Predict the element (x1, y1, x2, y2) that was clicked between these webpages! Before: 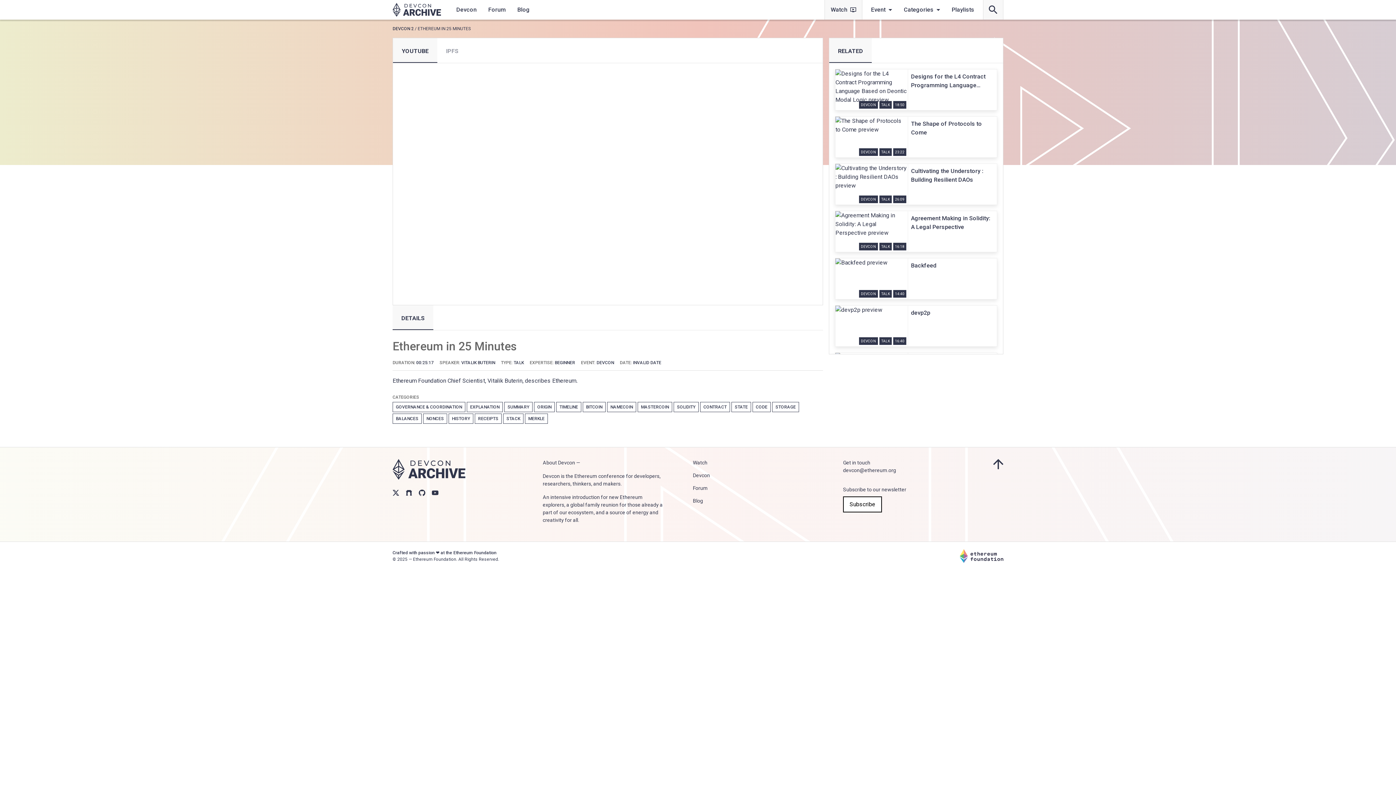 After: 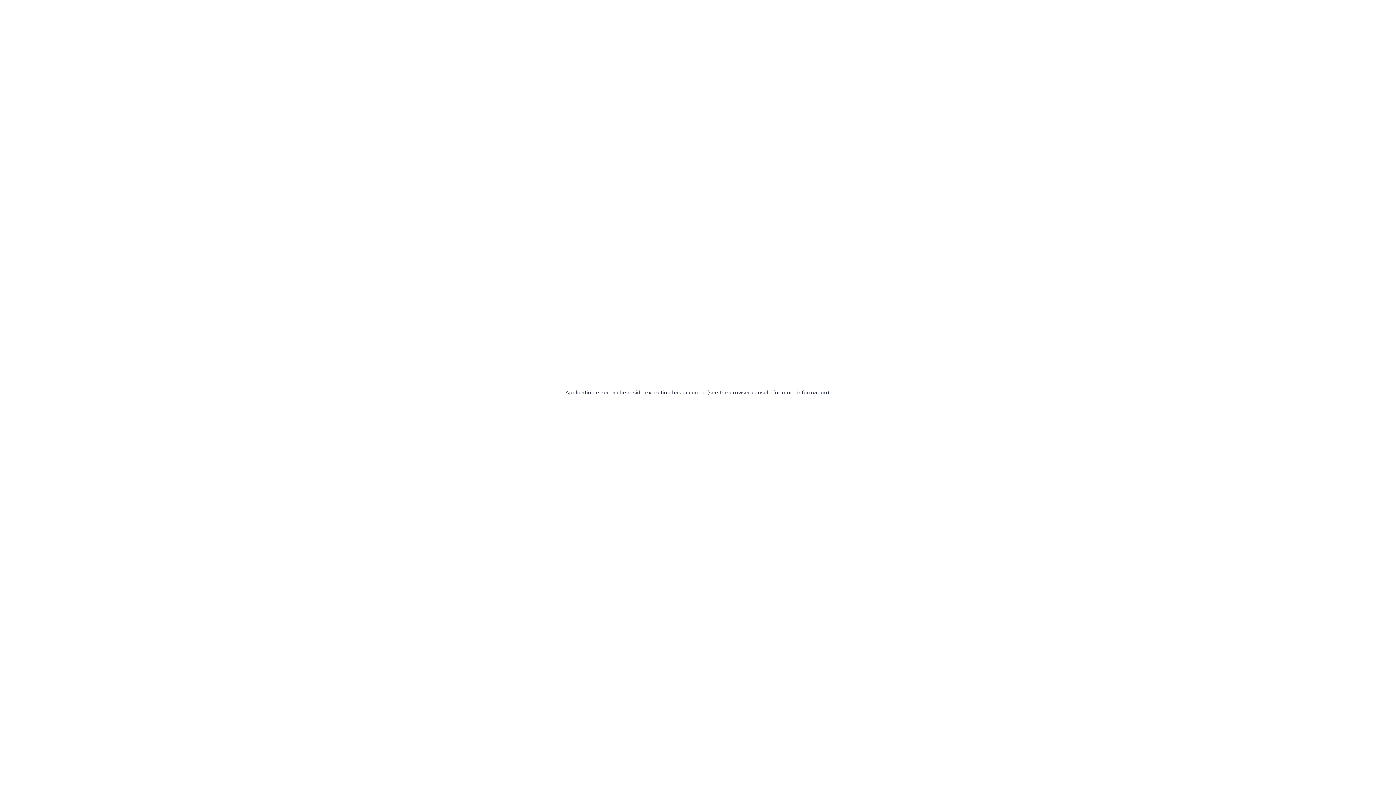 Action: bbox: (392, 0, 456, 19)